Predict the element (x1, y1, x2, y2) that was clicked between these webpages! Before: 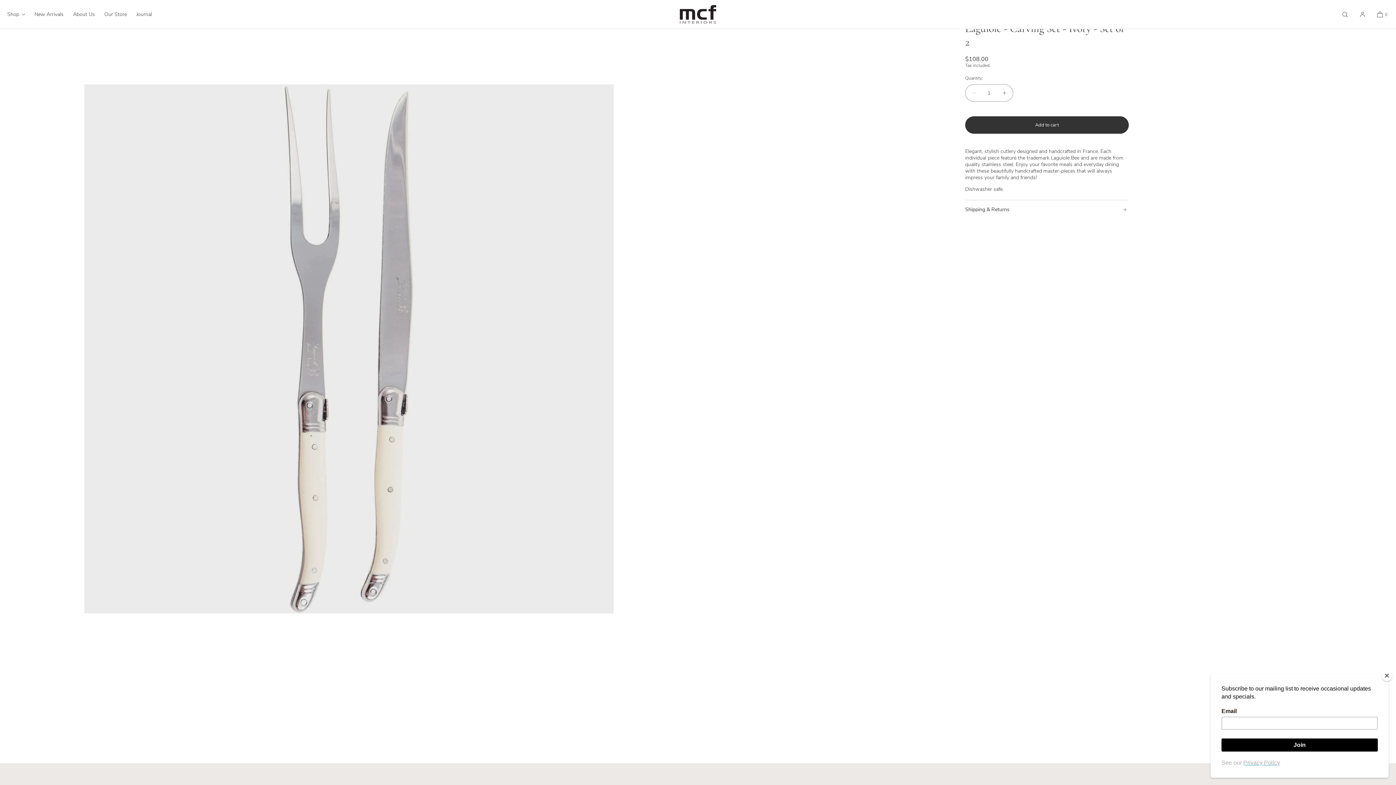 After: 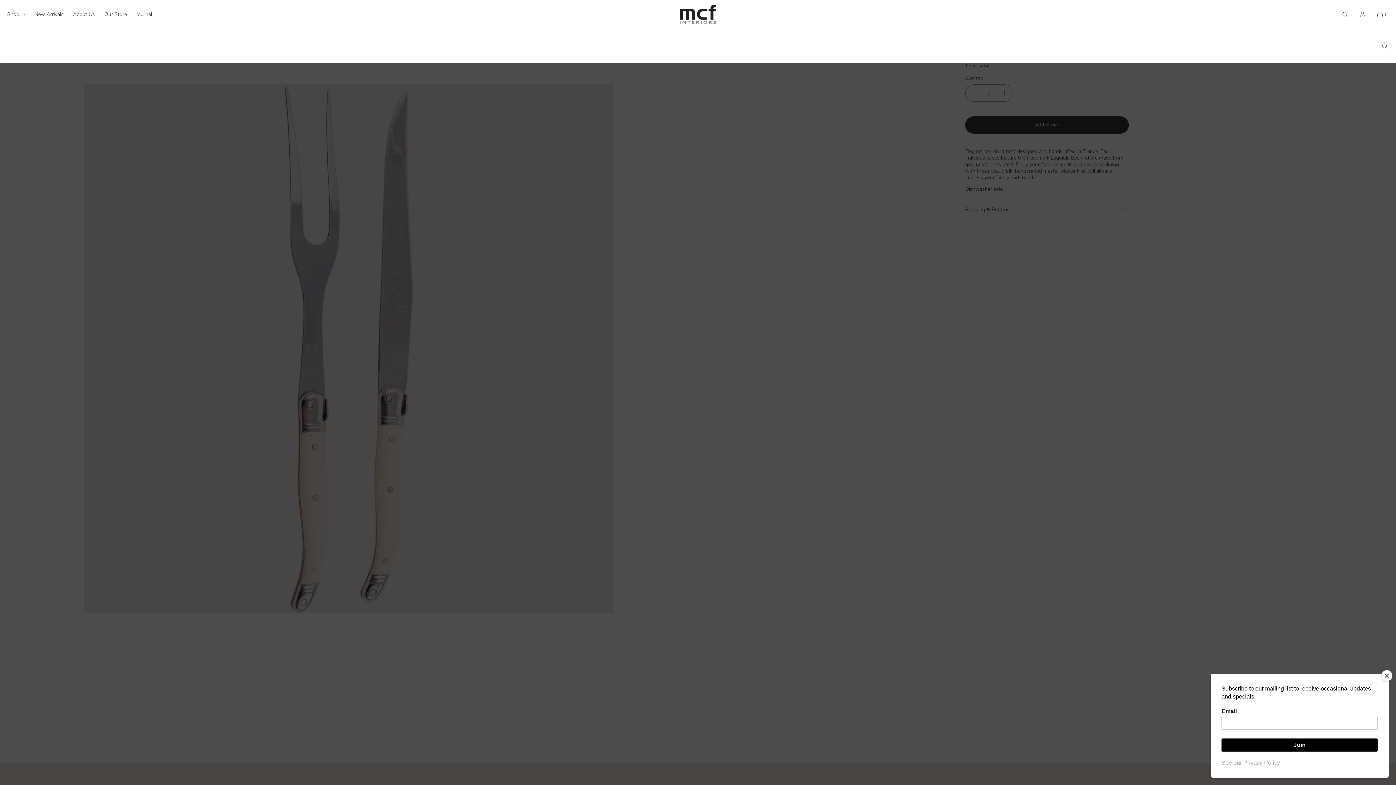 Action: bbox: (1336, 0, 1354, 28) label: Search